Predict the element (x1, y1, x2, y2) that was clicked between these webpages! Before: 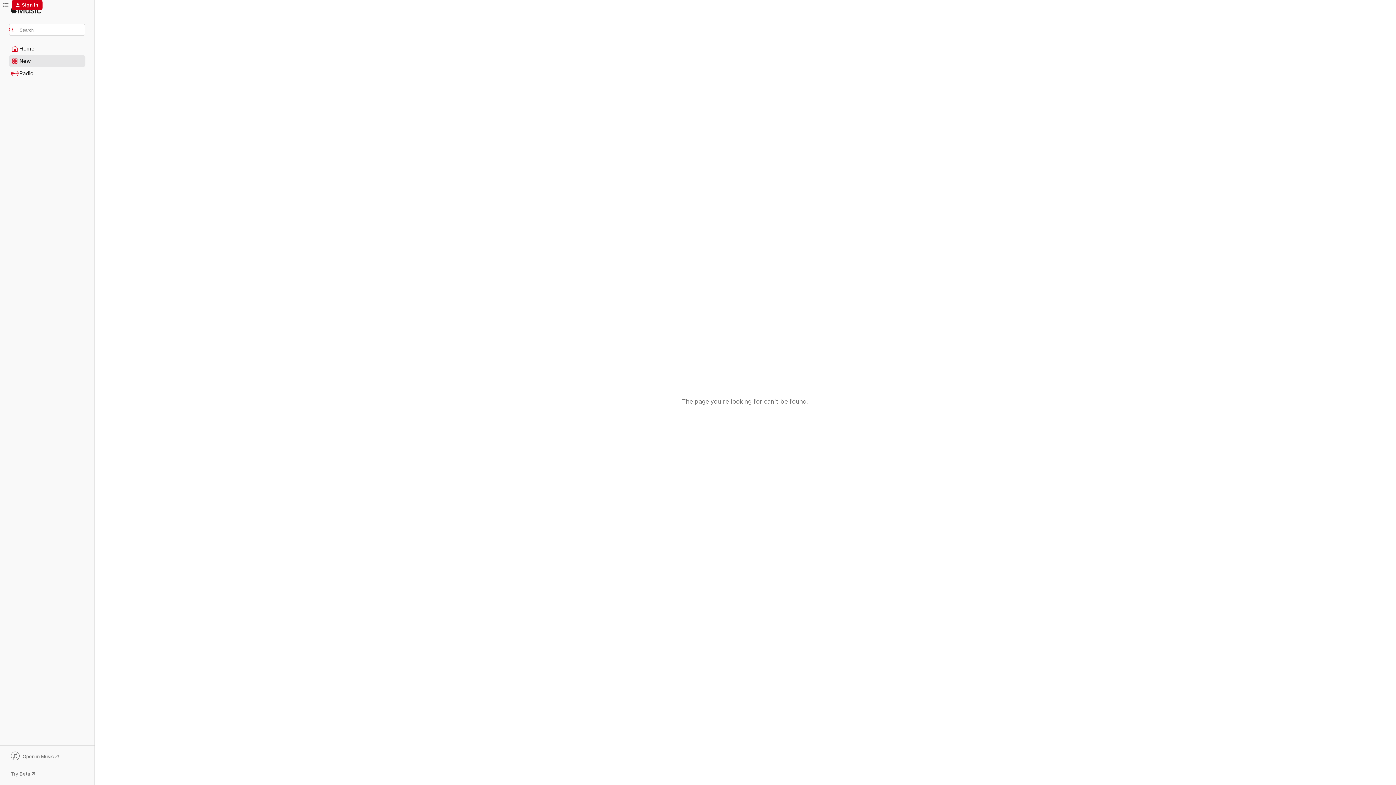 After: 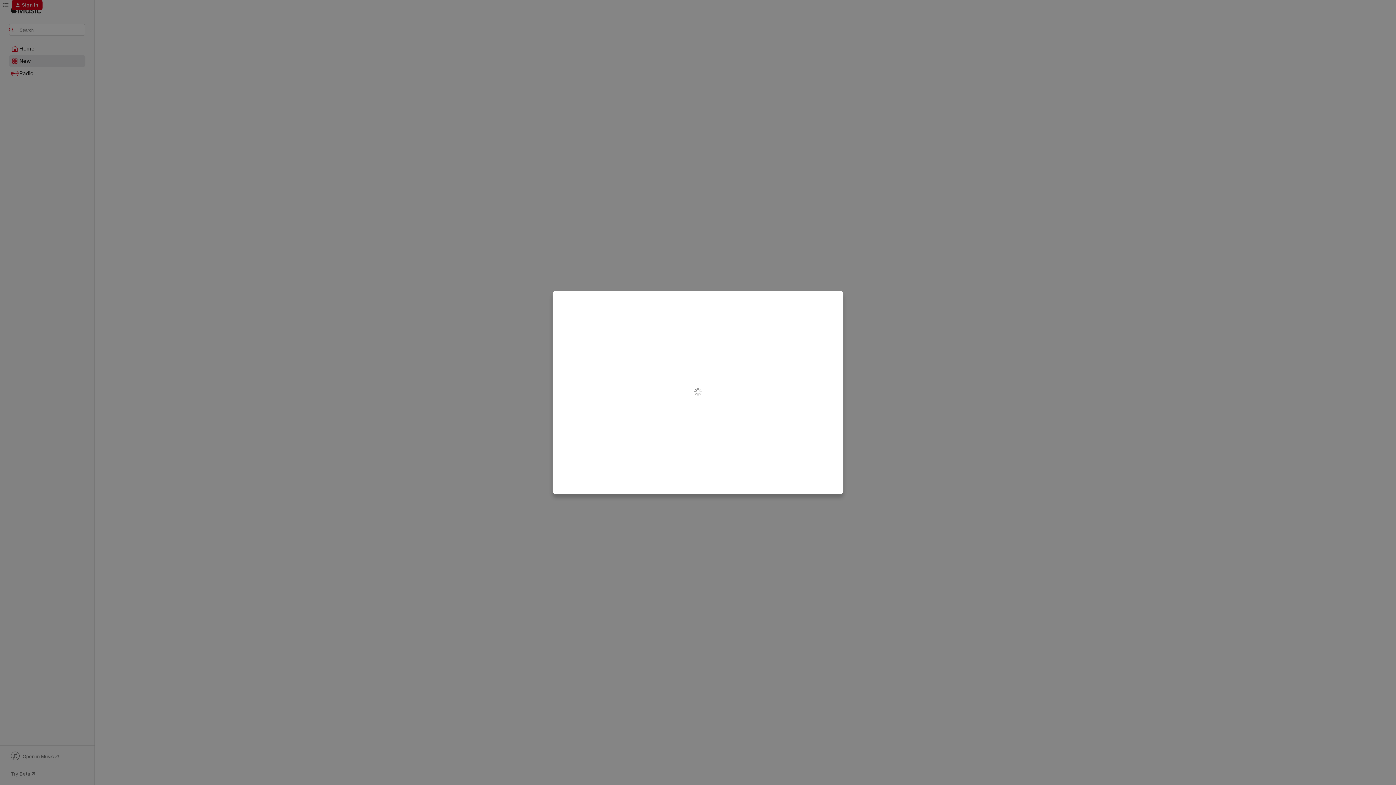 Action: bbox: (11, 0, 42, 10) label: Sign In